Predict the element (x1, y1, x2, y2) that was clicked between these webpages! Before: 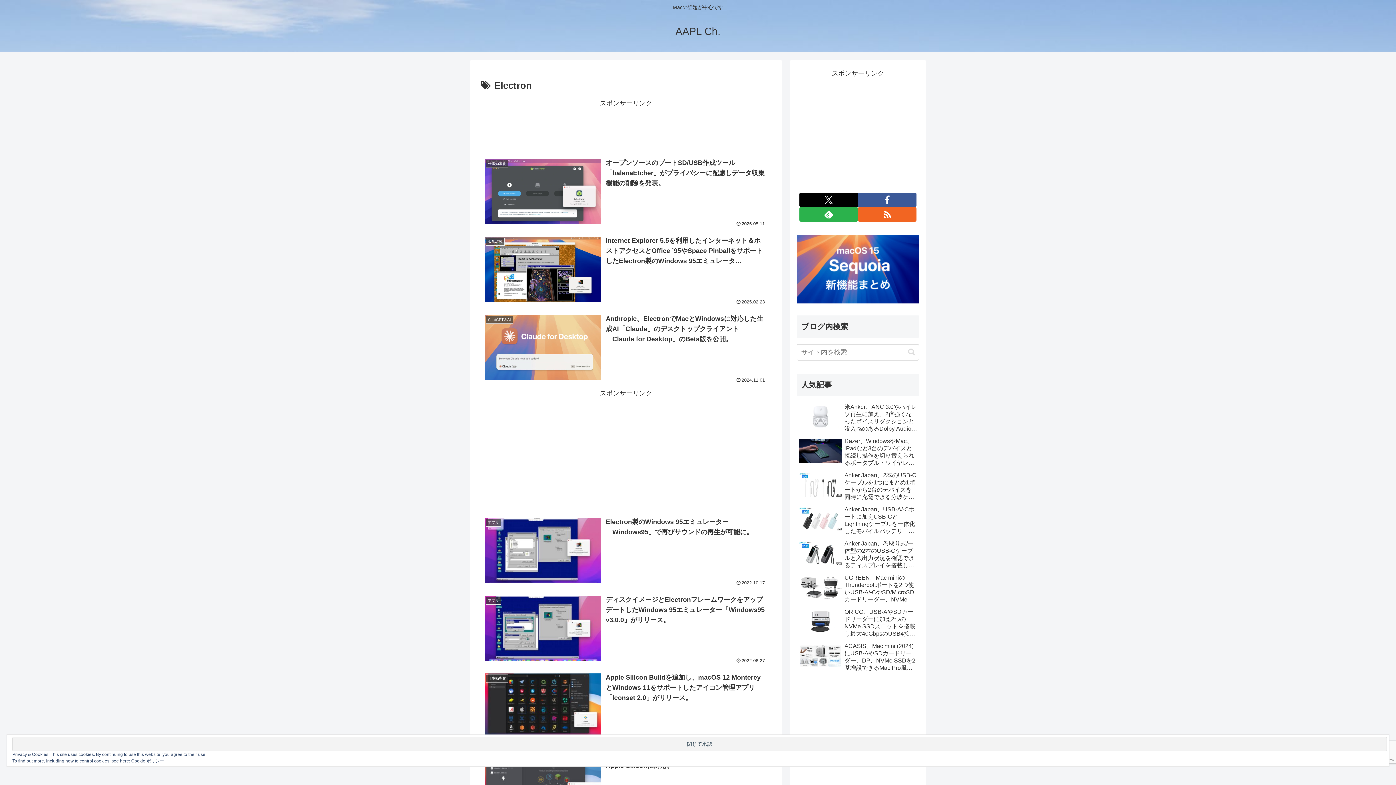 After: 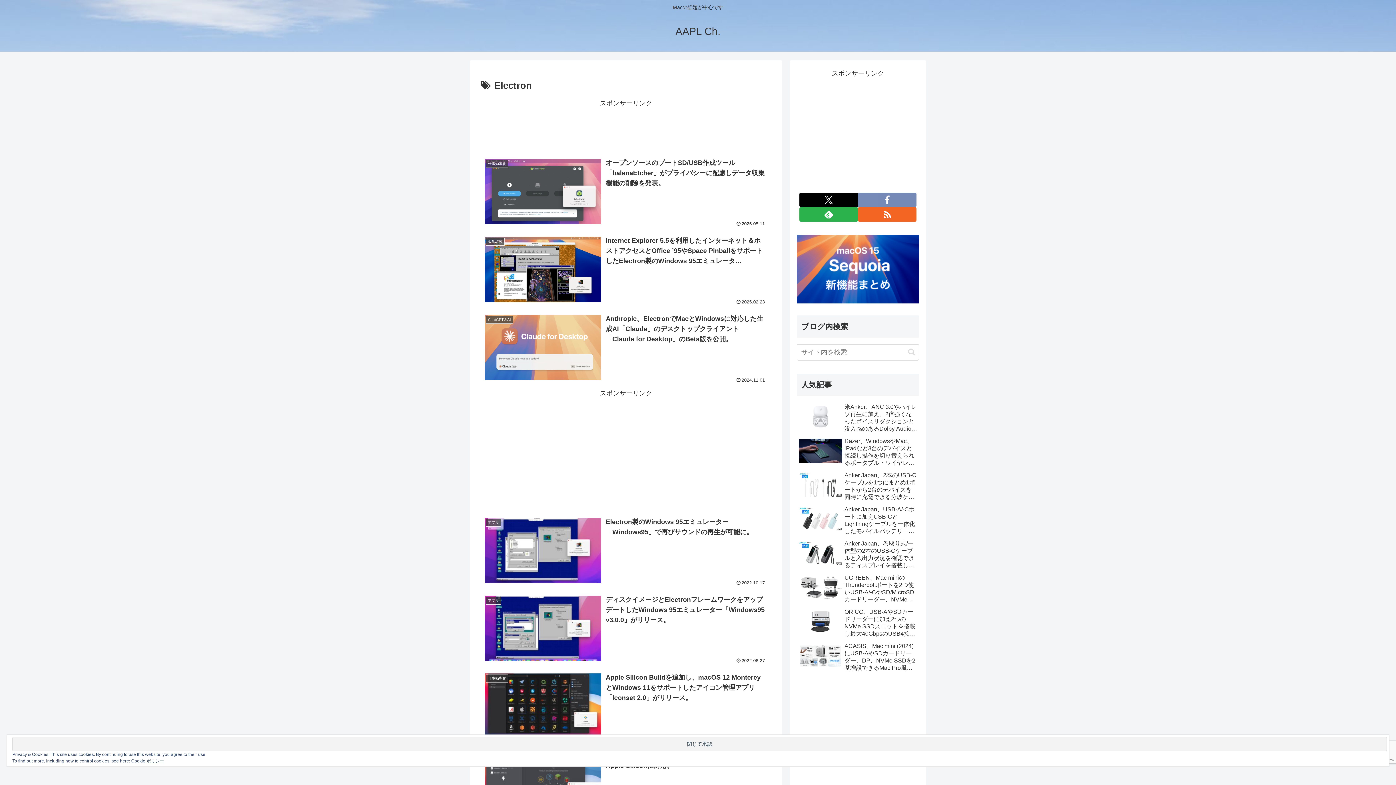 Action: bbox: (858, 192, 916, 207) label: Facebookをフォロー